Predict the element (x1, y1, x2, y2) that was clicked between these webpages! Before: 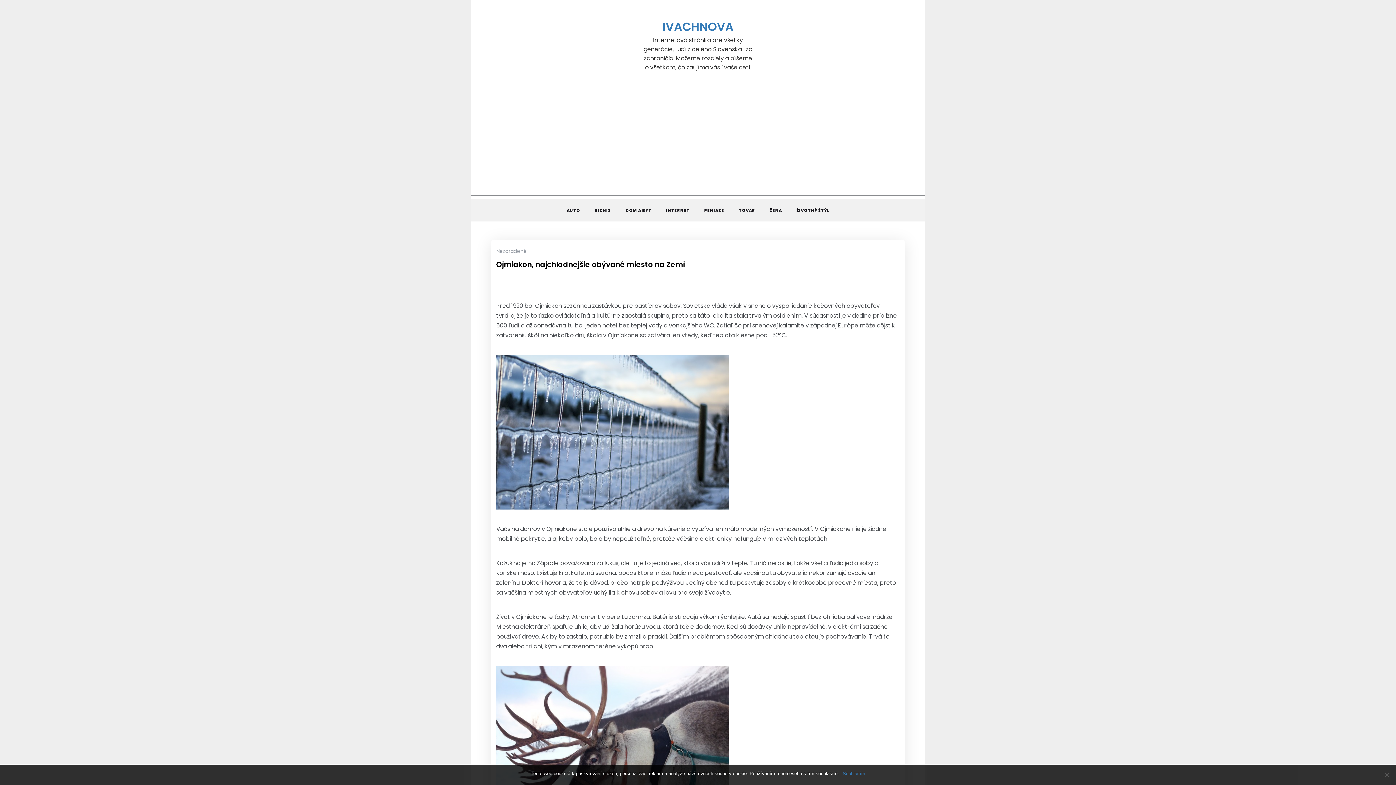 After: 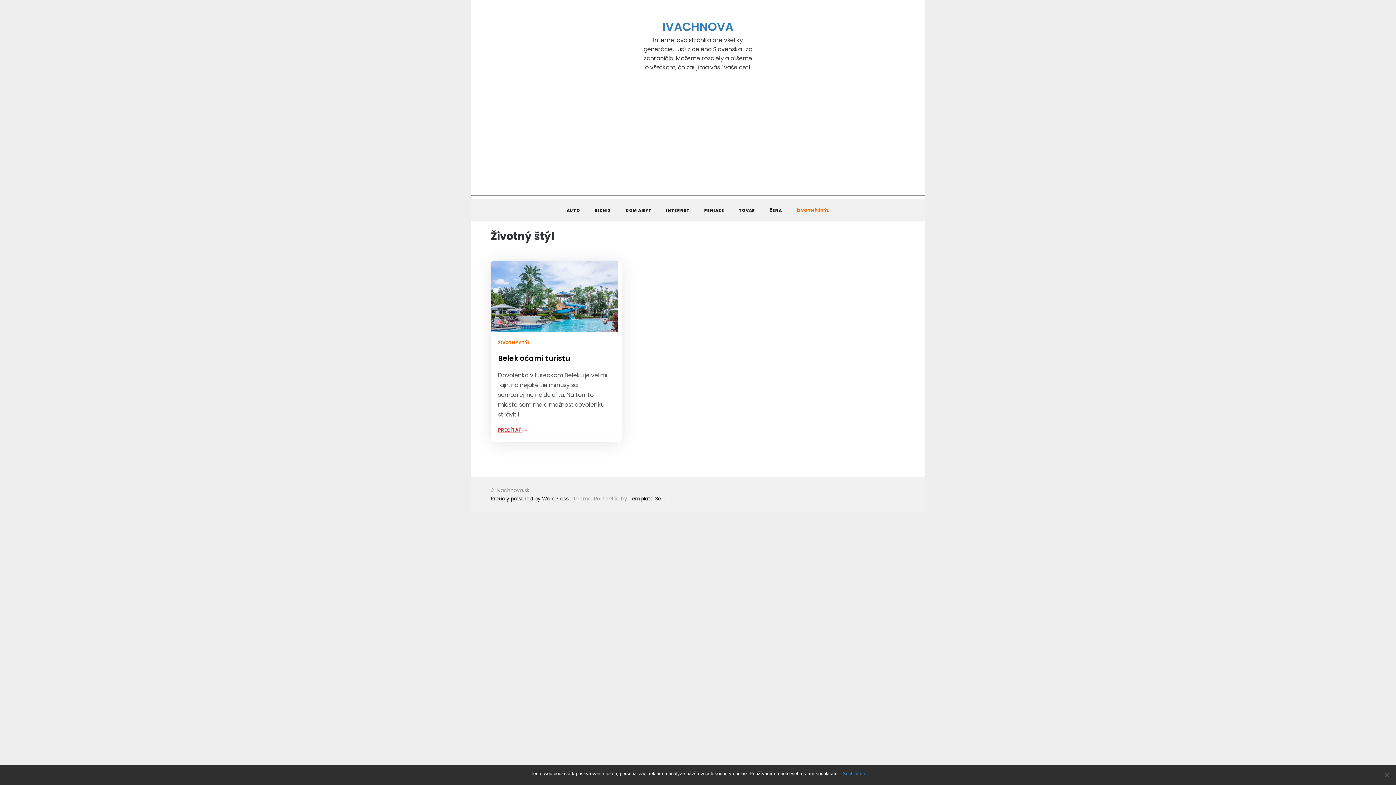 Action: label: ŽIVOTNÝ ŠTÝL bbox: (789, 199, 829, 221)